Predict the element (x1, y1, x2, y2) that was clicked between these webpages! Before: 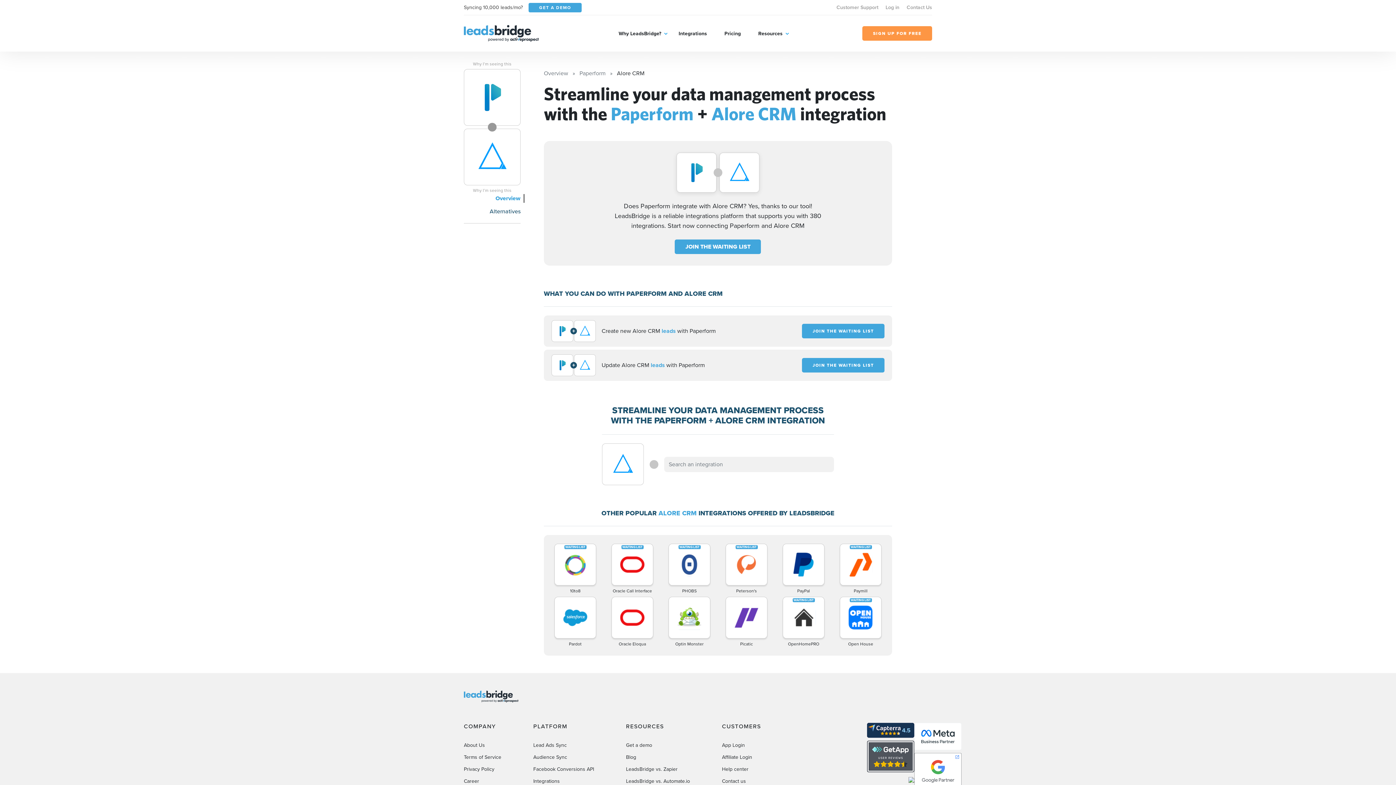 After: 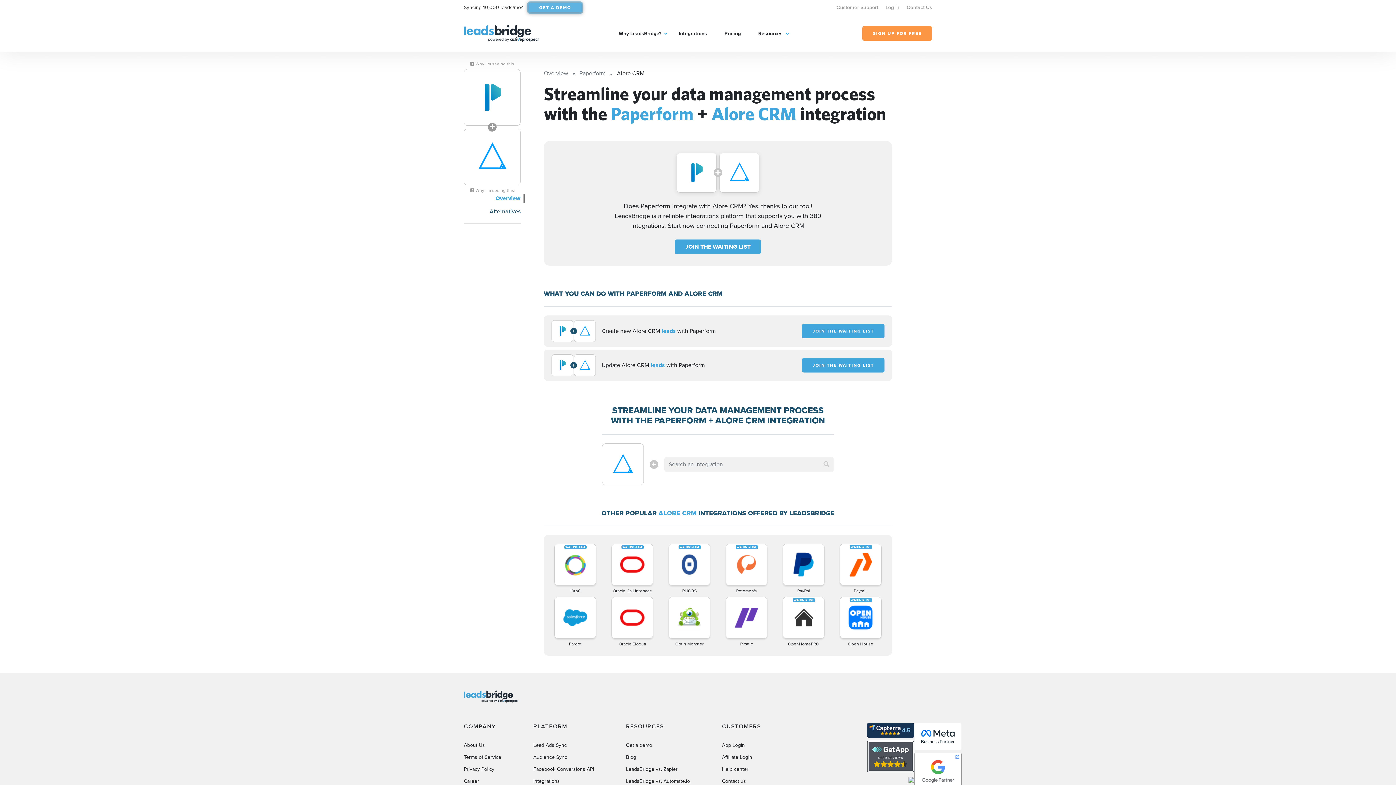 Action: bbox: (528, 2, 581, 12) label: GET A DEMO